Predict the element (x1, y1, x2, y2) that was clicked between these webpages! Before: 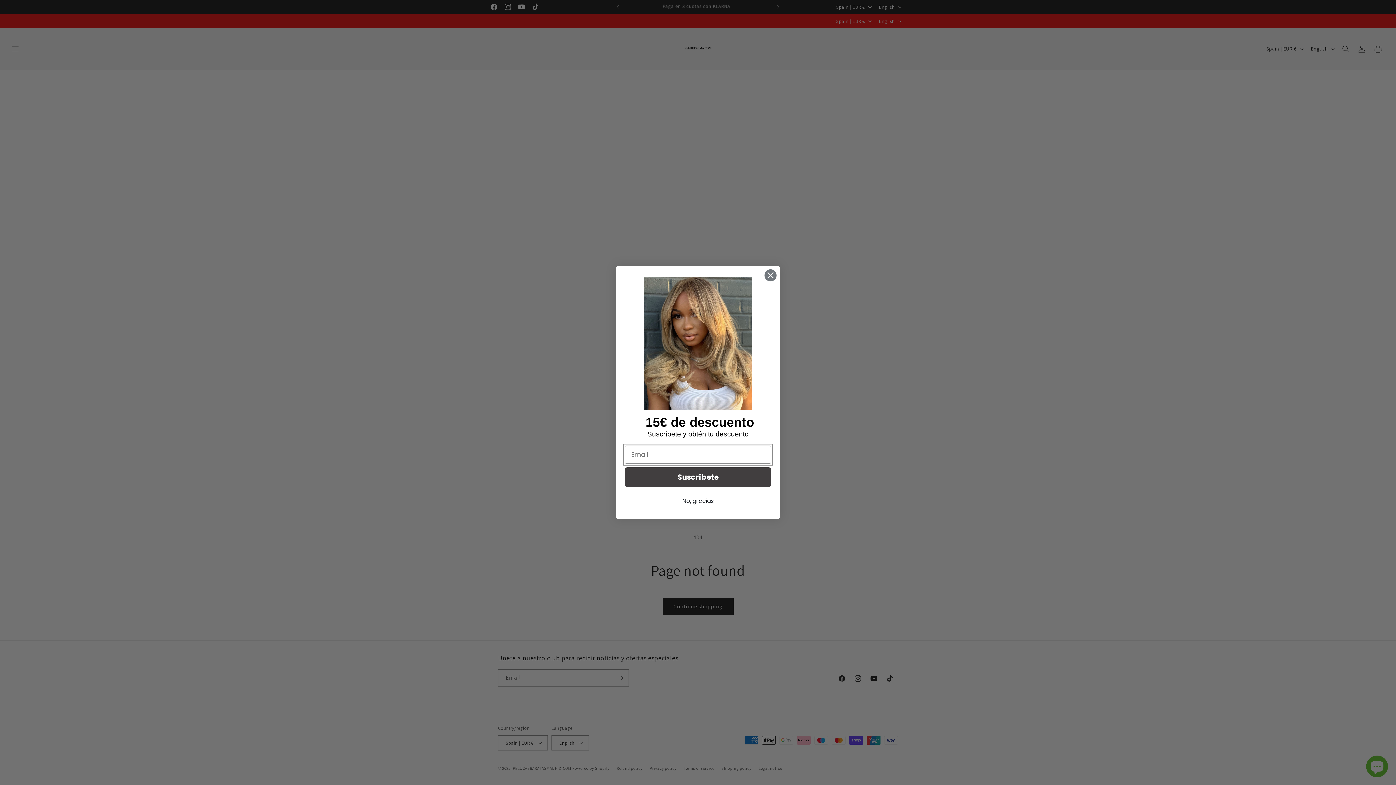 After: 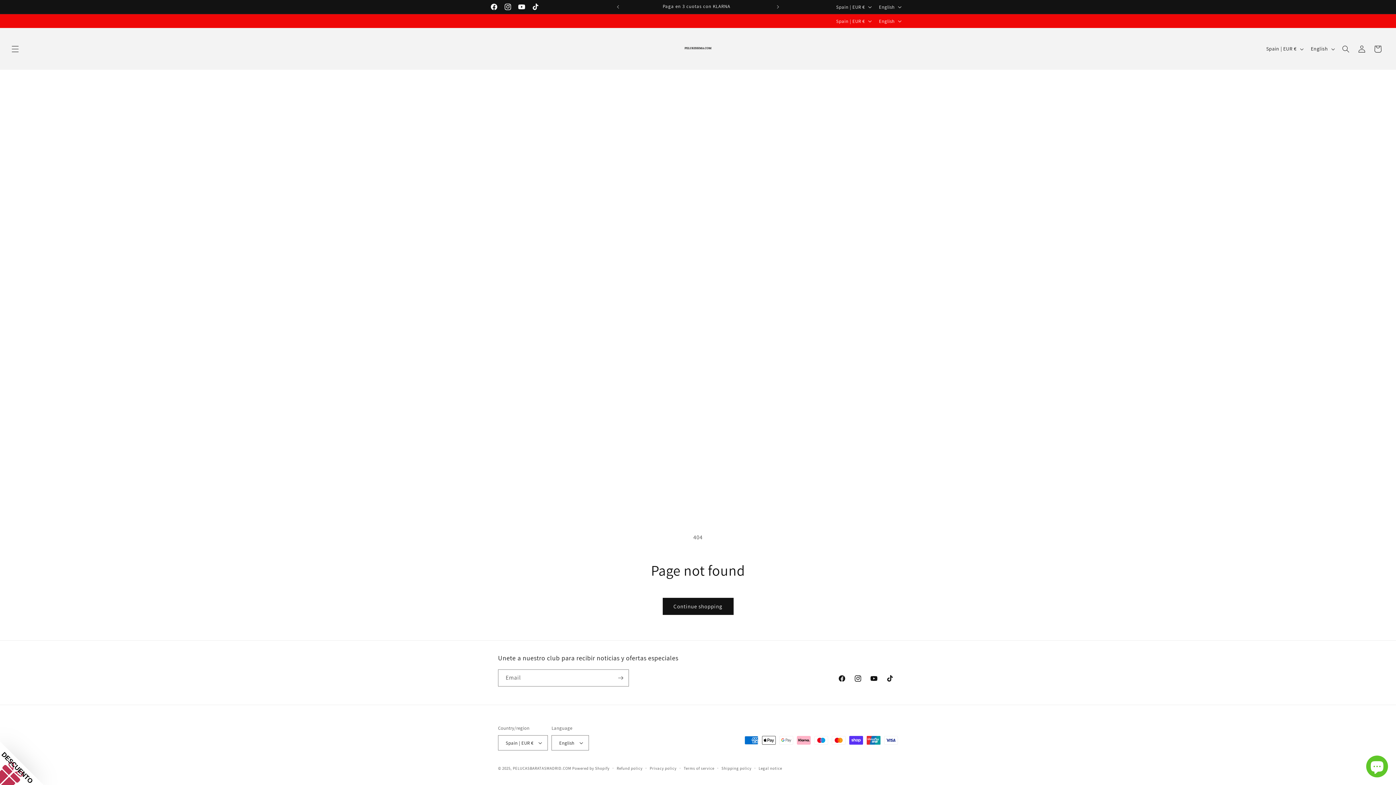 Action: label: Close dialog bbox: (764, 269, 777, 281)